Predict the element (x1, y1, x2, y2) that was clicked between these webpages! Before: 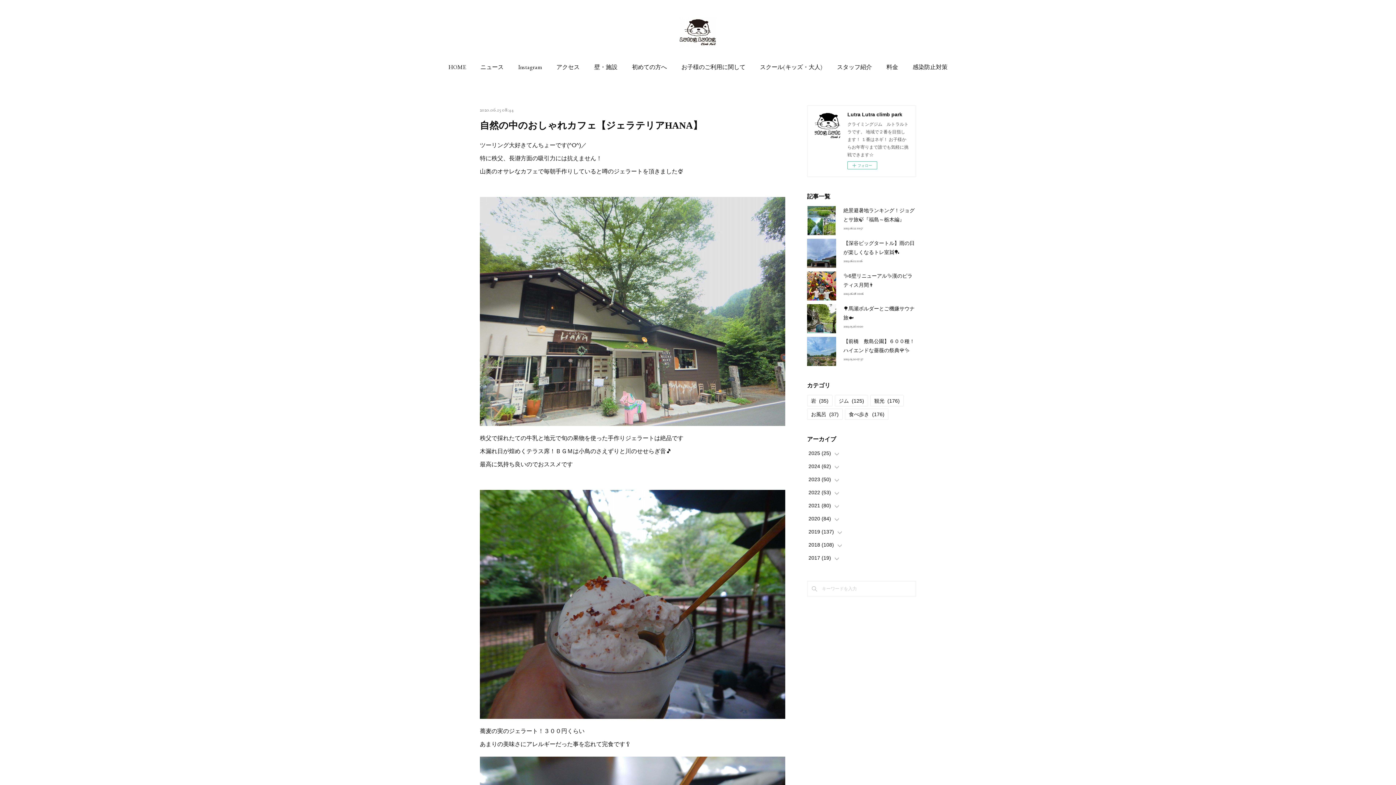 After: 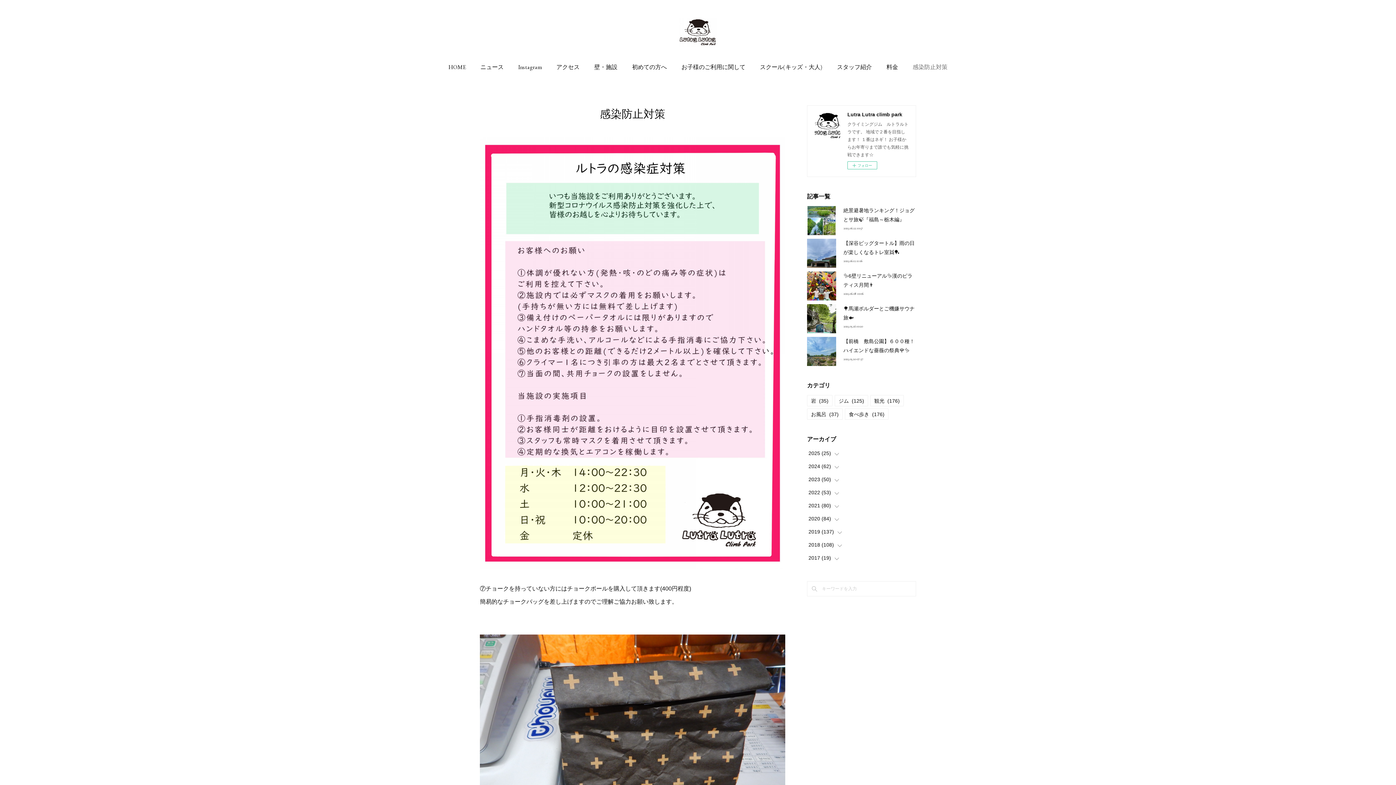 Action: bbox: (905, 58, 955, 76) label: 感染防止対策